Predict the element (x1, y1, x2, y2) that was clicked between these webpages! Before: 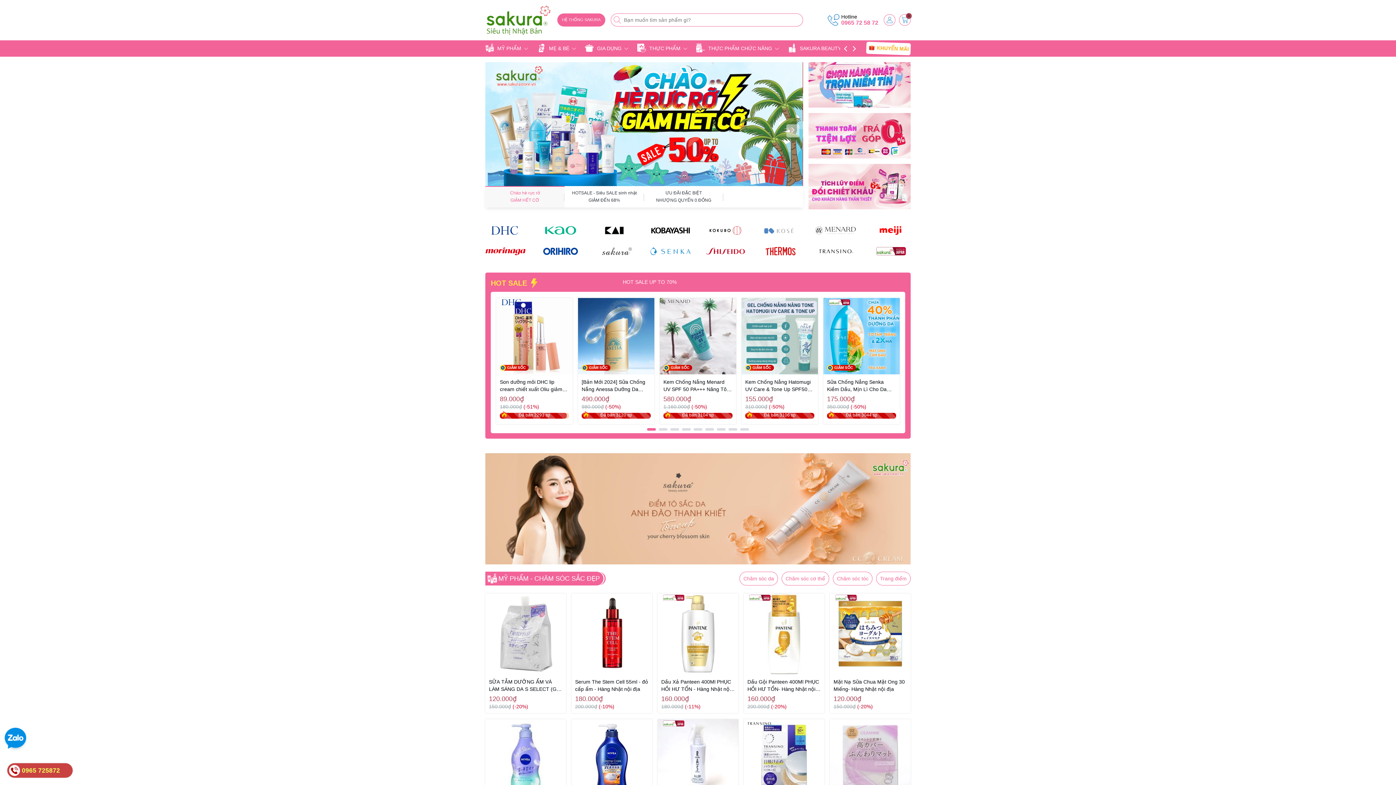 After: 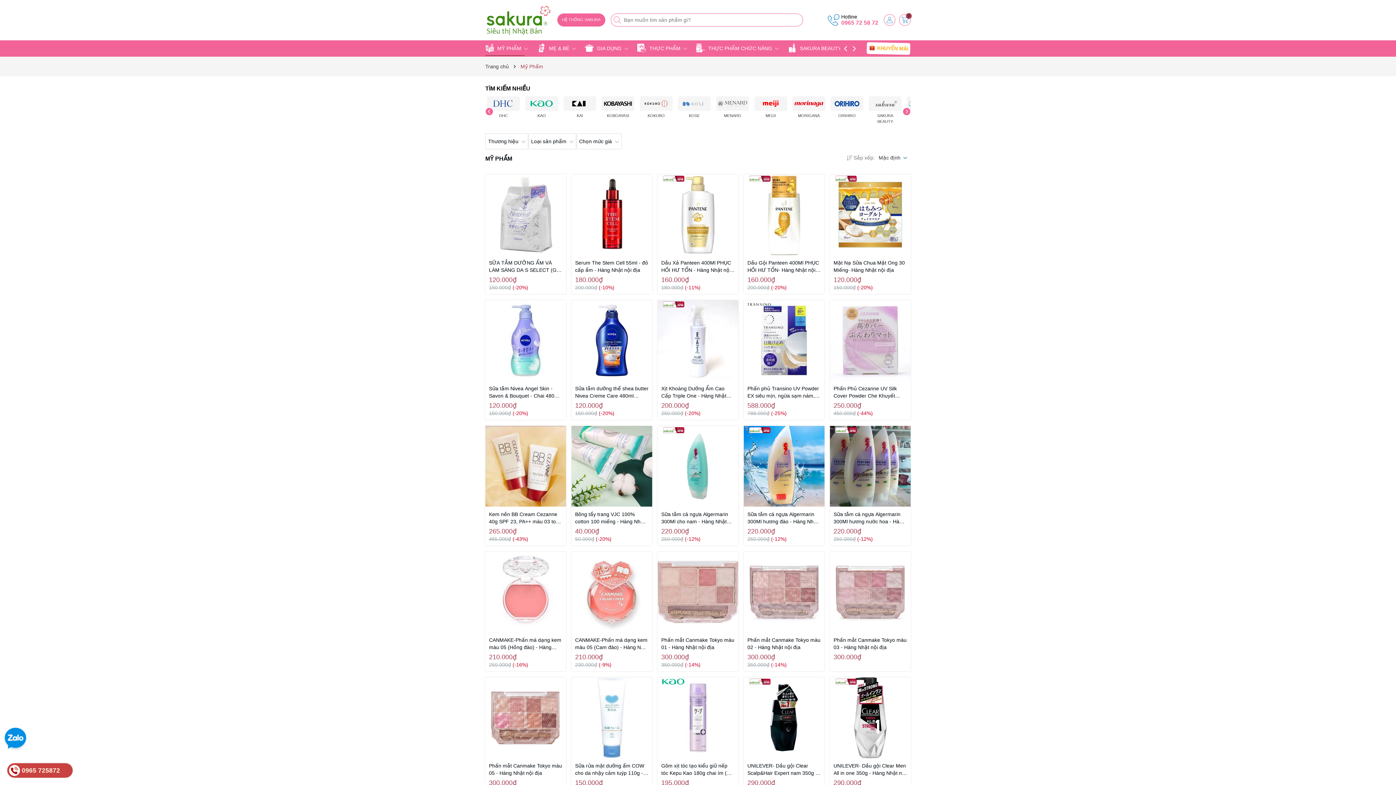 Action: label:  MỸ PHẨM  bbox: (485, 42, 535, 54)